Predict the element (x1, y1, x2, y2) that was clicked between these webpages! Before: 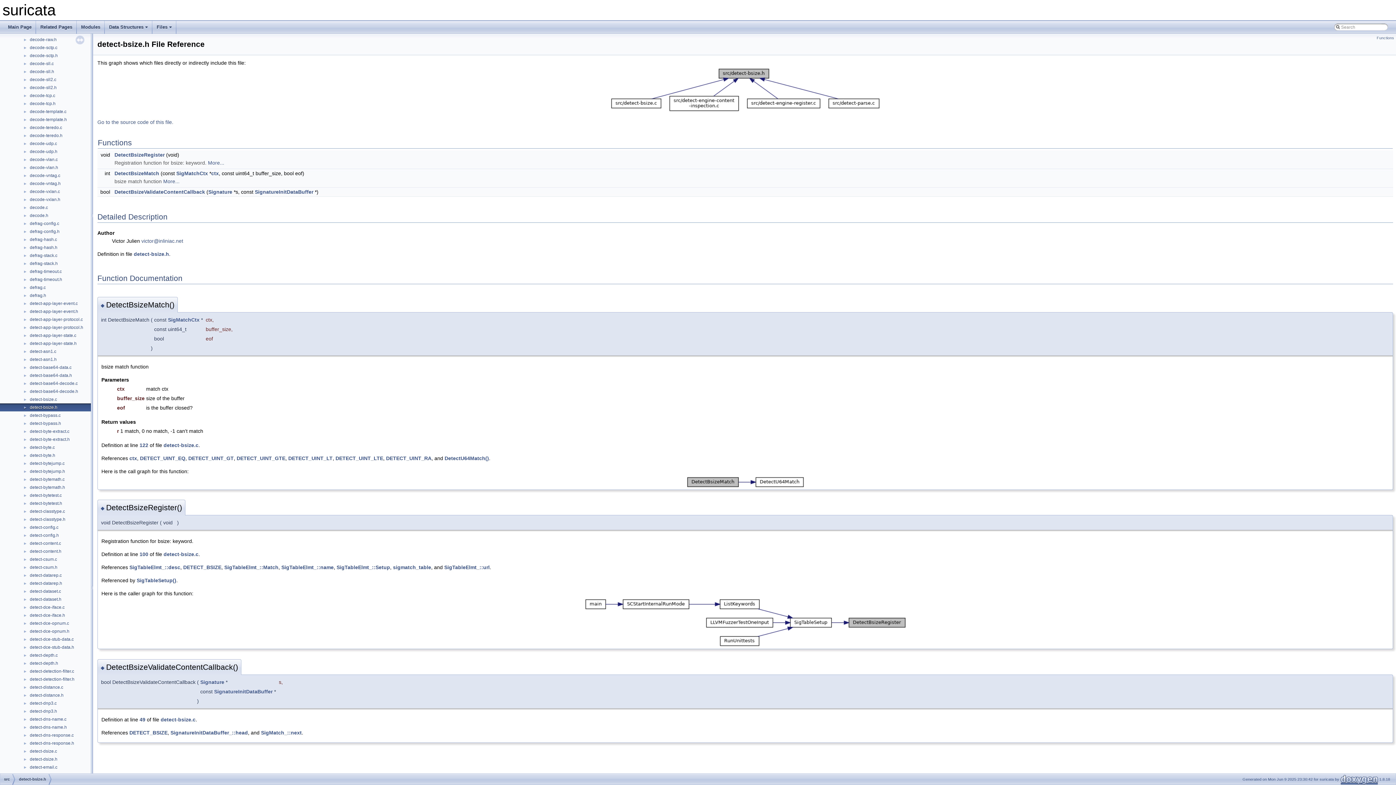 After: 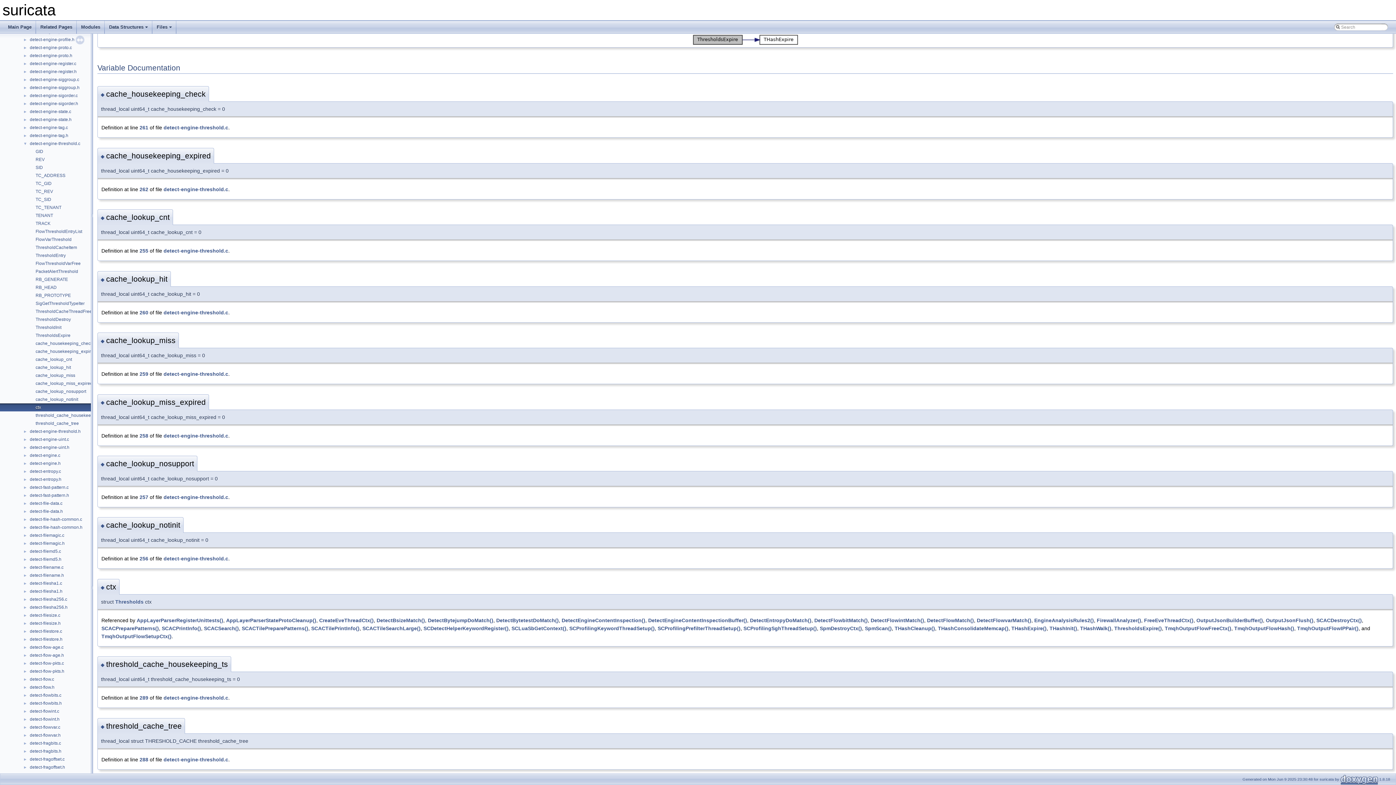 Action: label: ctx bbox: (211, 170, 218, 176)